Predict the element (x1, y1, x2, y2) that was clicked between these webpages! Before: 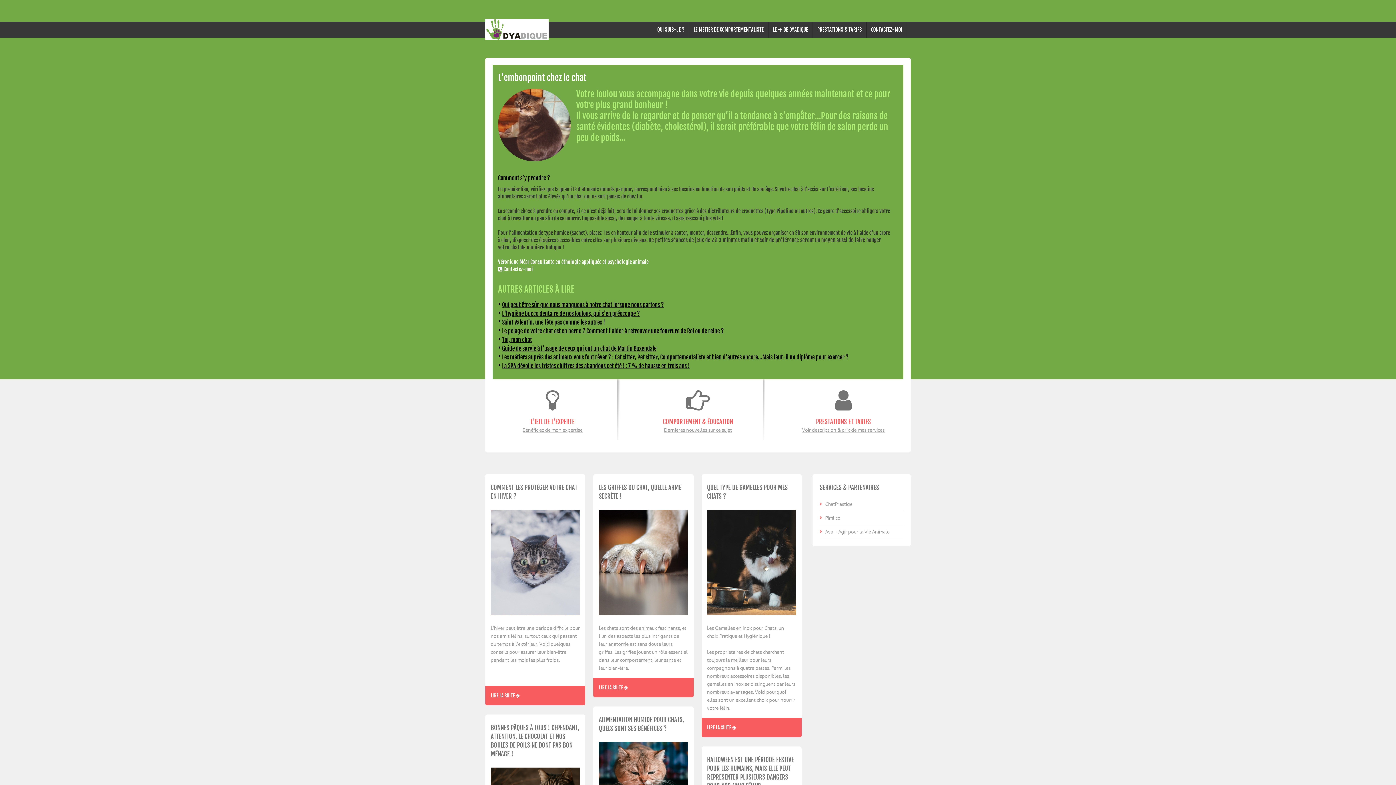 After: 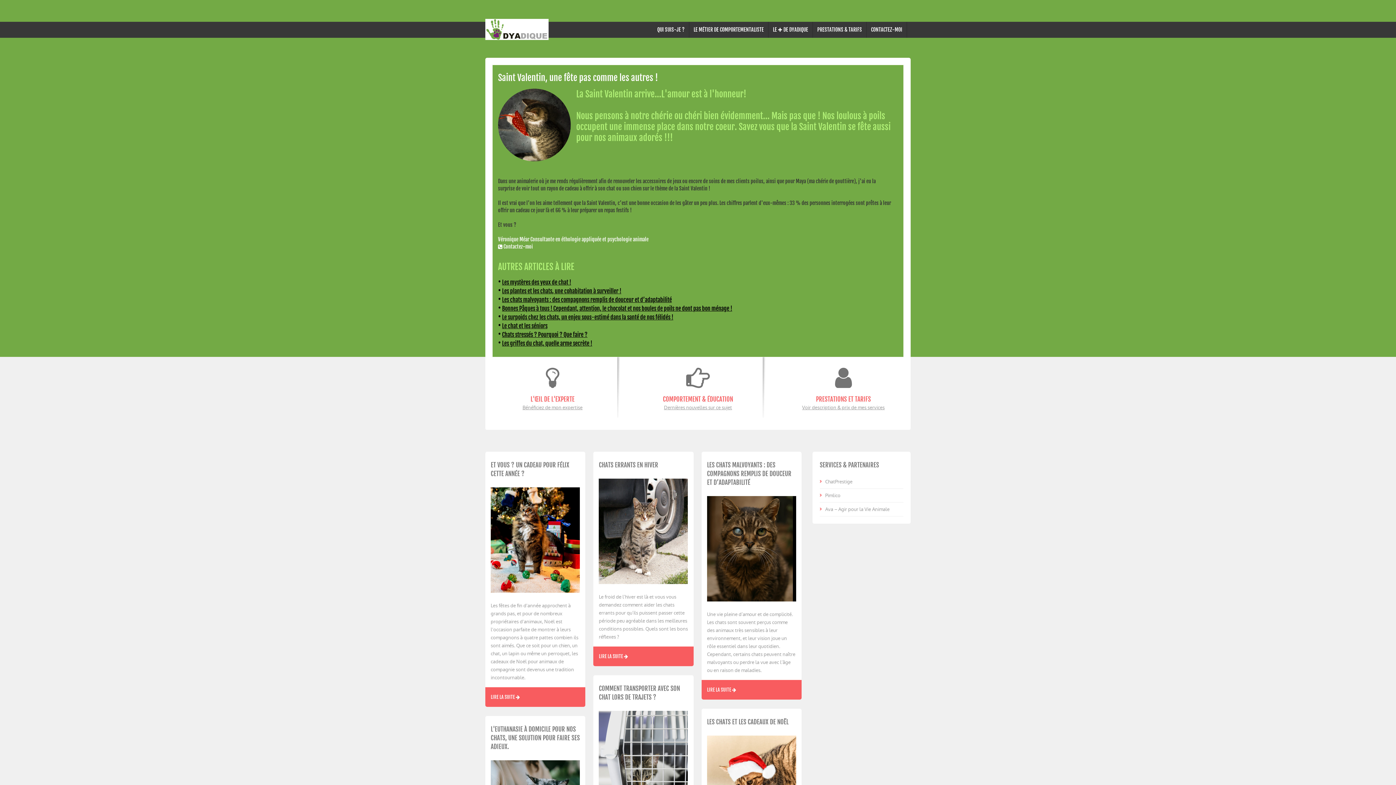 Action: bbox: (502, 318, 605, 326) label: Saint Valentin, une fête pas comme les autres !